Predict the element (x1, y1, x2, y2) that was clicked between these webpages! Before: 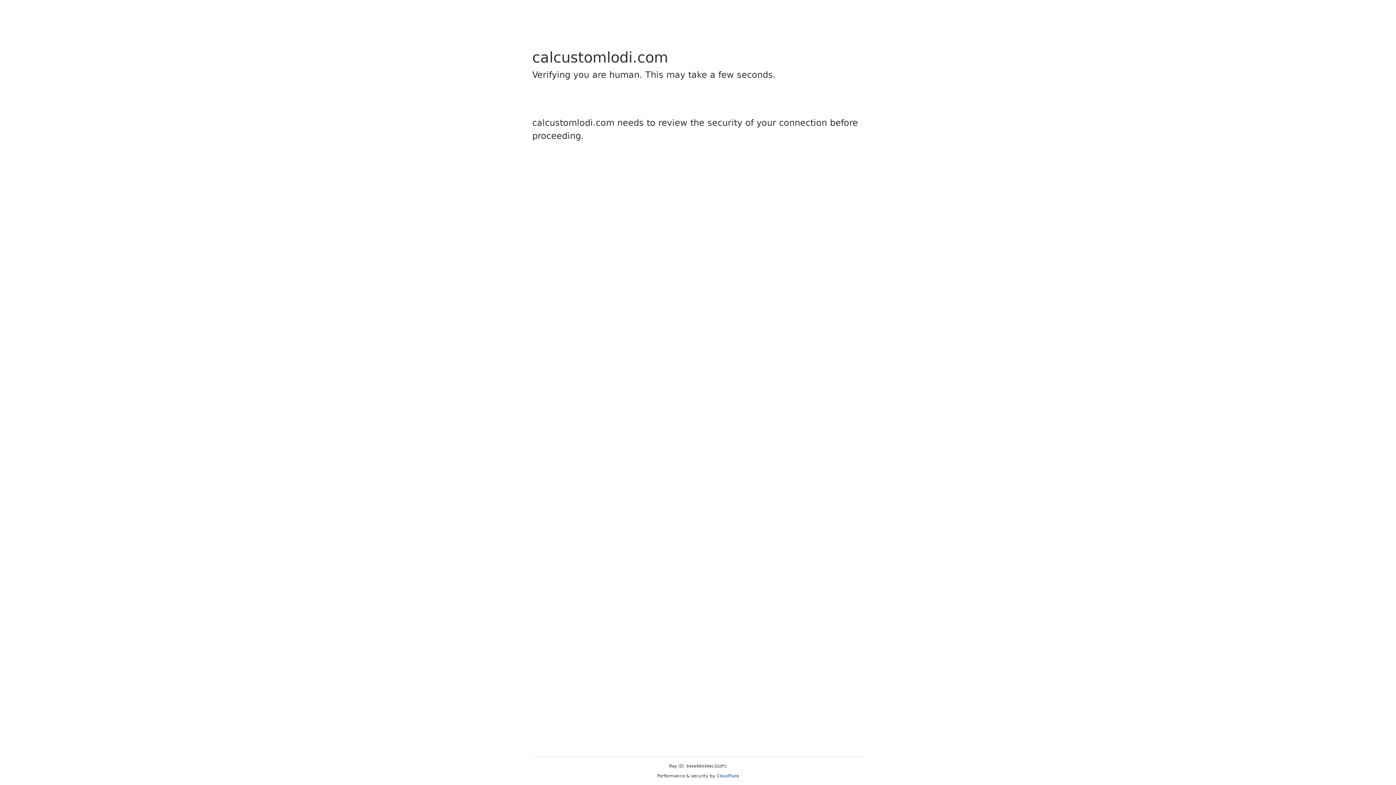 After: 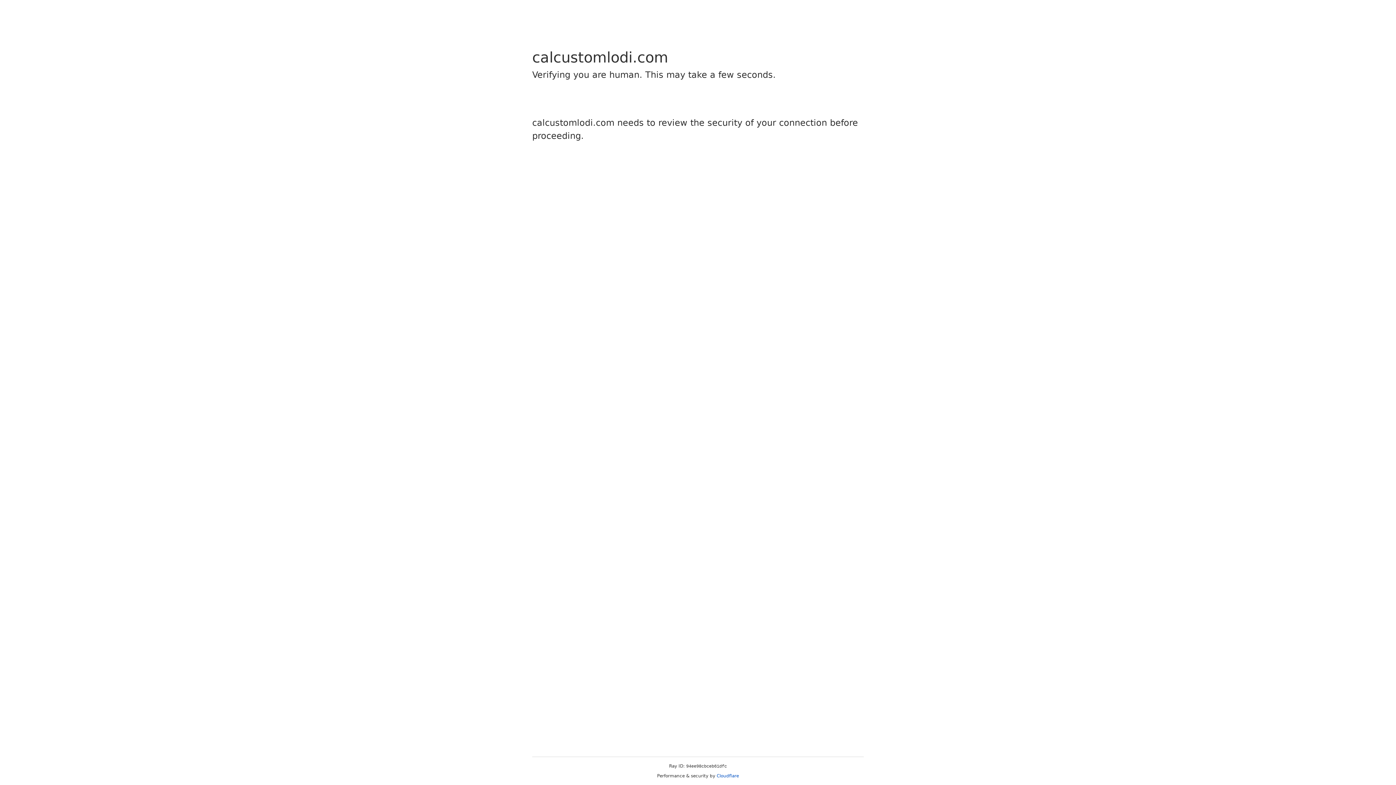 Action: bbox: (716, 773, 739, 778) label: Cloudflare